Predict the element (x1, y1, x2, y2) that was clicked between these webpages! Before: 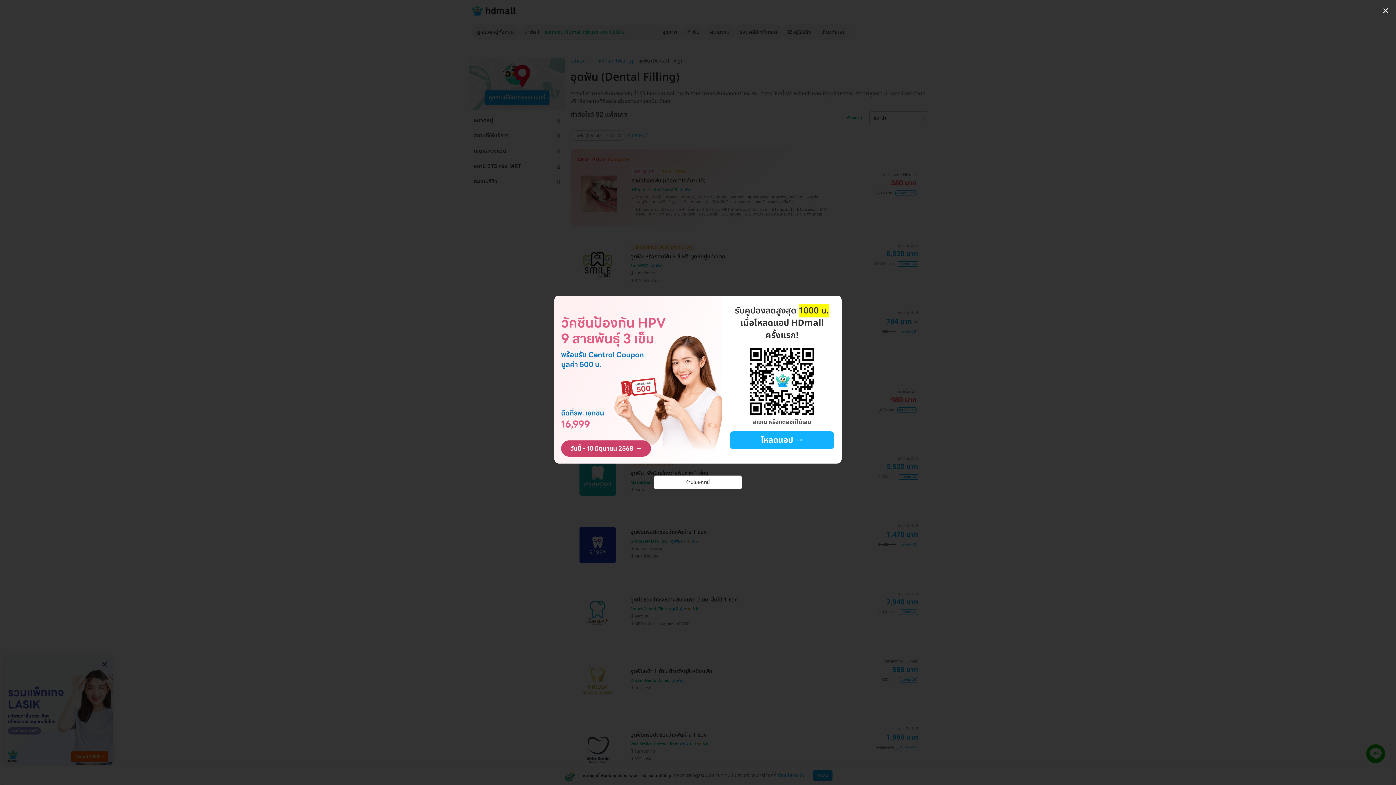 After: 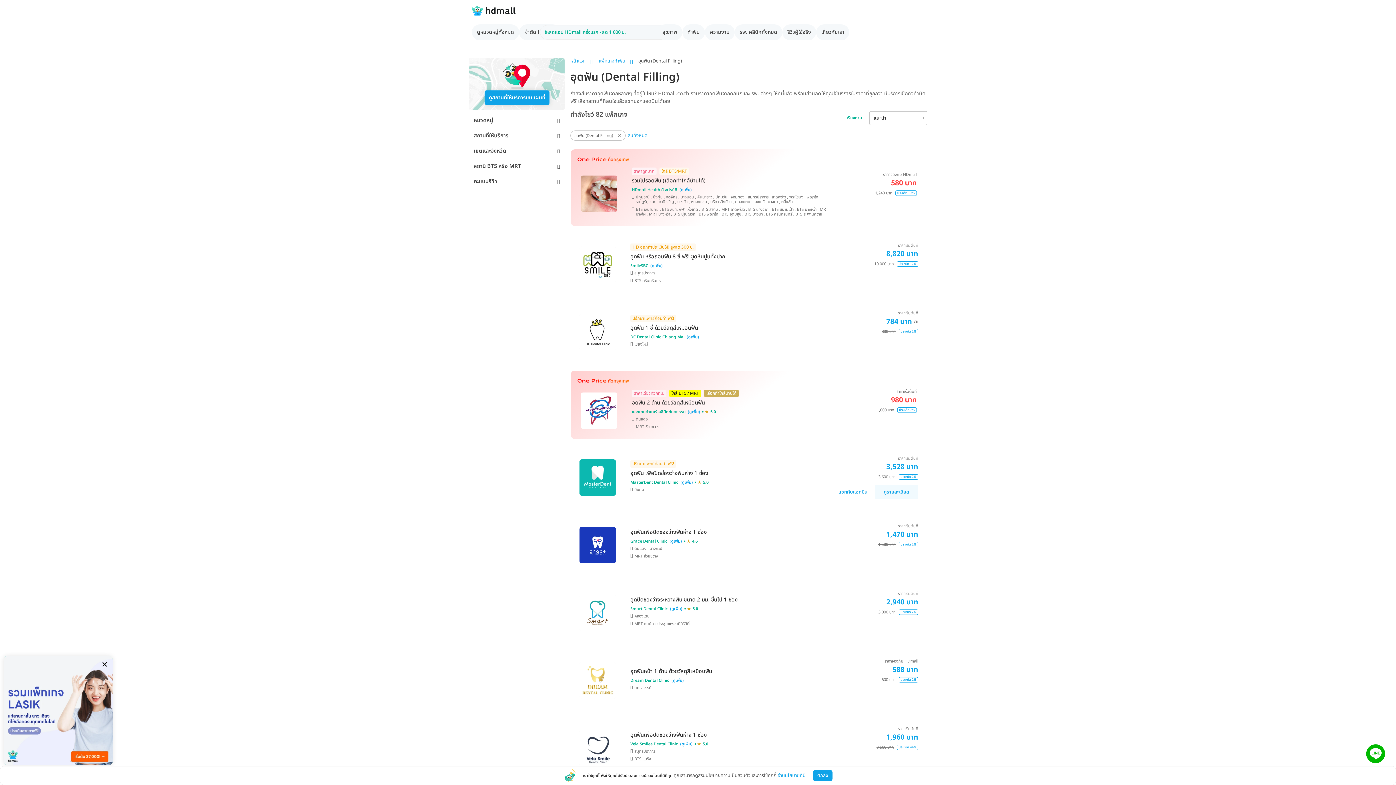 Action: bbox: (654, 475, 741, 489) label: ข้ามโฆษณานี้